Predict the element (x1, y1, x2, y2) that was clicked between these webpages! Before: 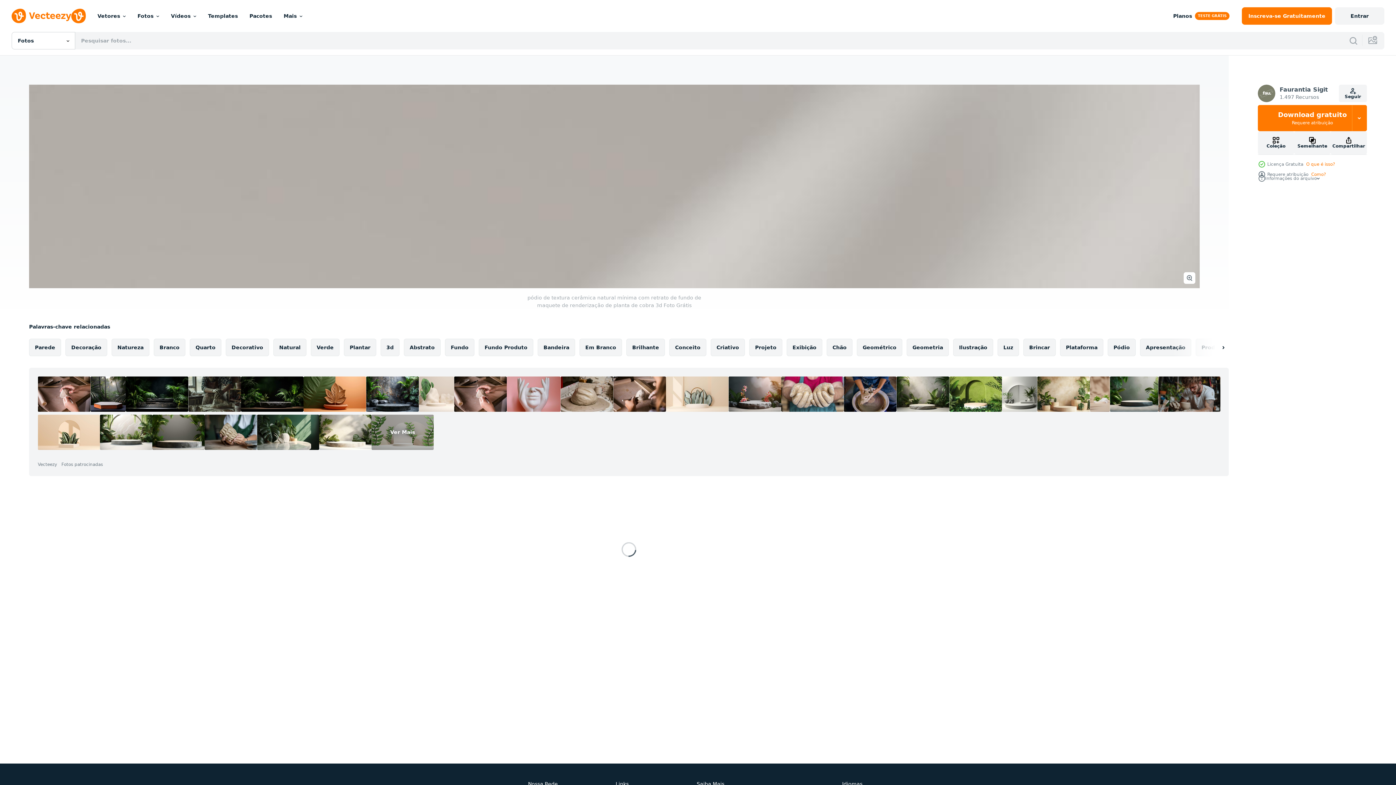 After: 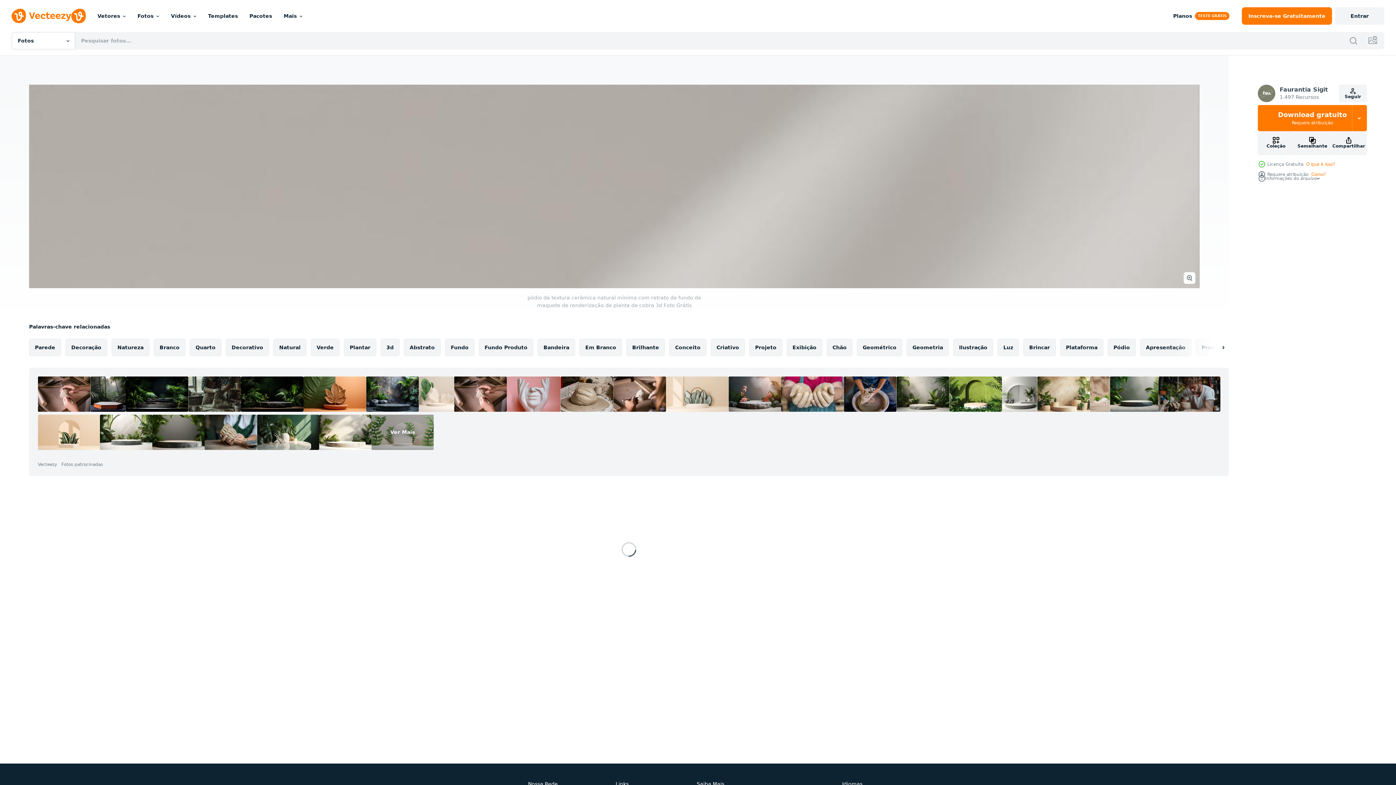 Action: bbox: (366, 376, 418, 412)